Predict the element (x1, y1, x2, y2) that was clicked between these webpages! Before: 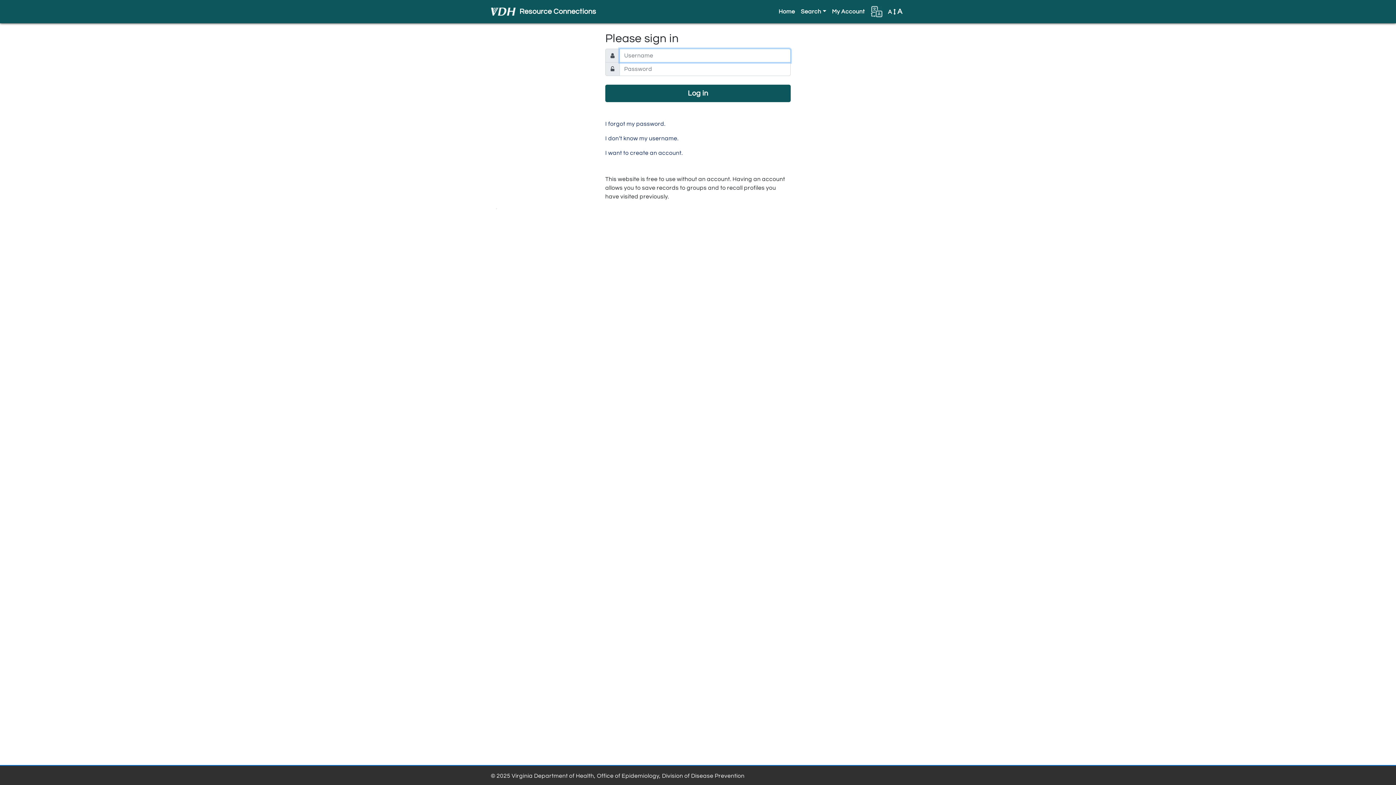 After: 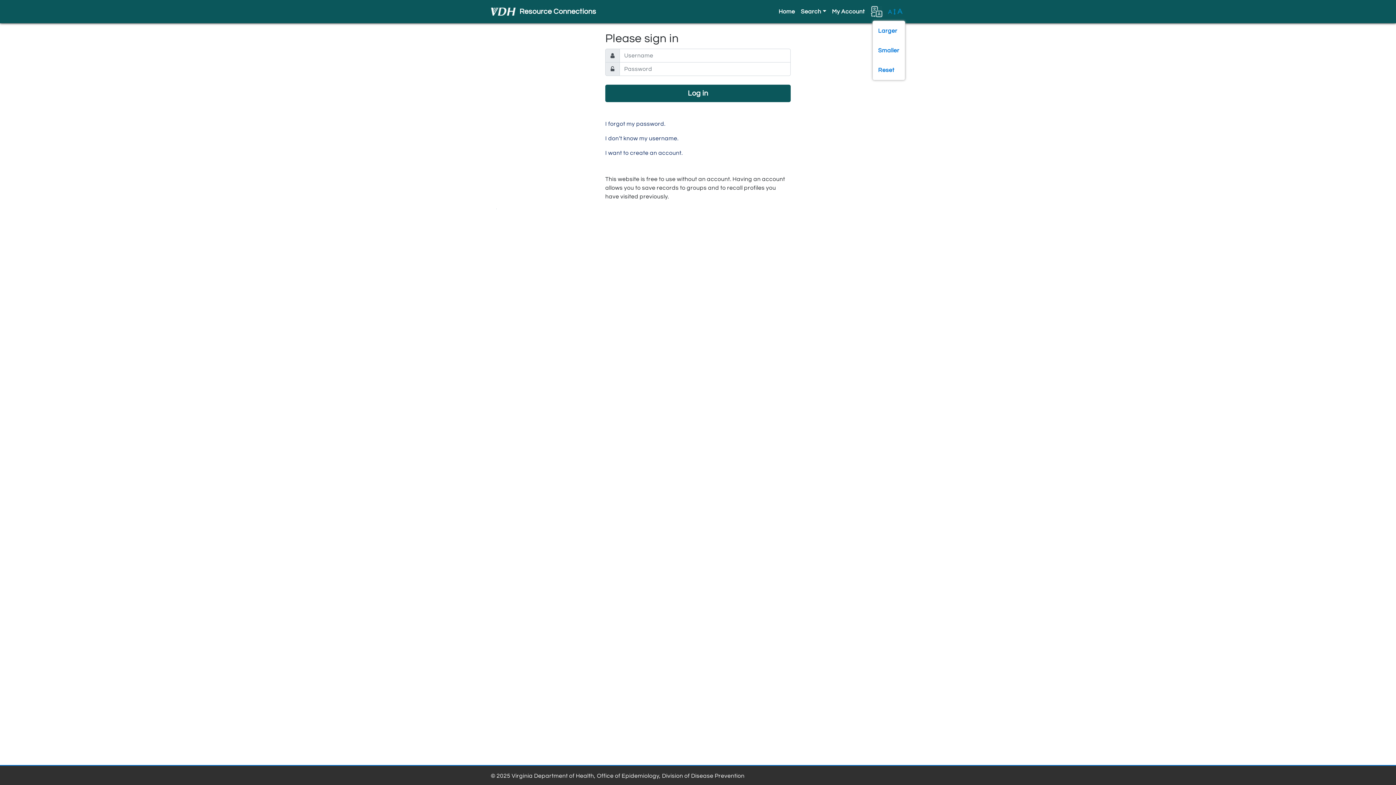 Action: bbox: (885, 3, 905, 20) label: A  A